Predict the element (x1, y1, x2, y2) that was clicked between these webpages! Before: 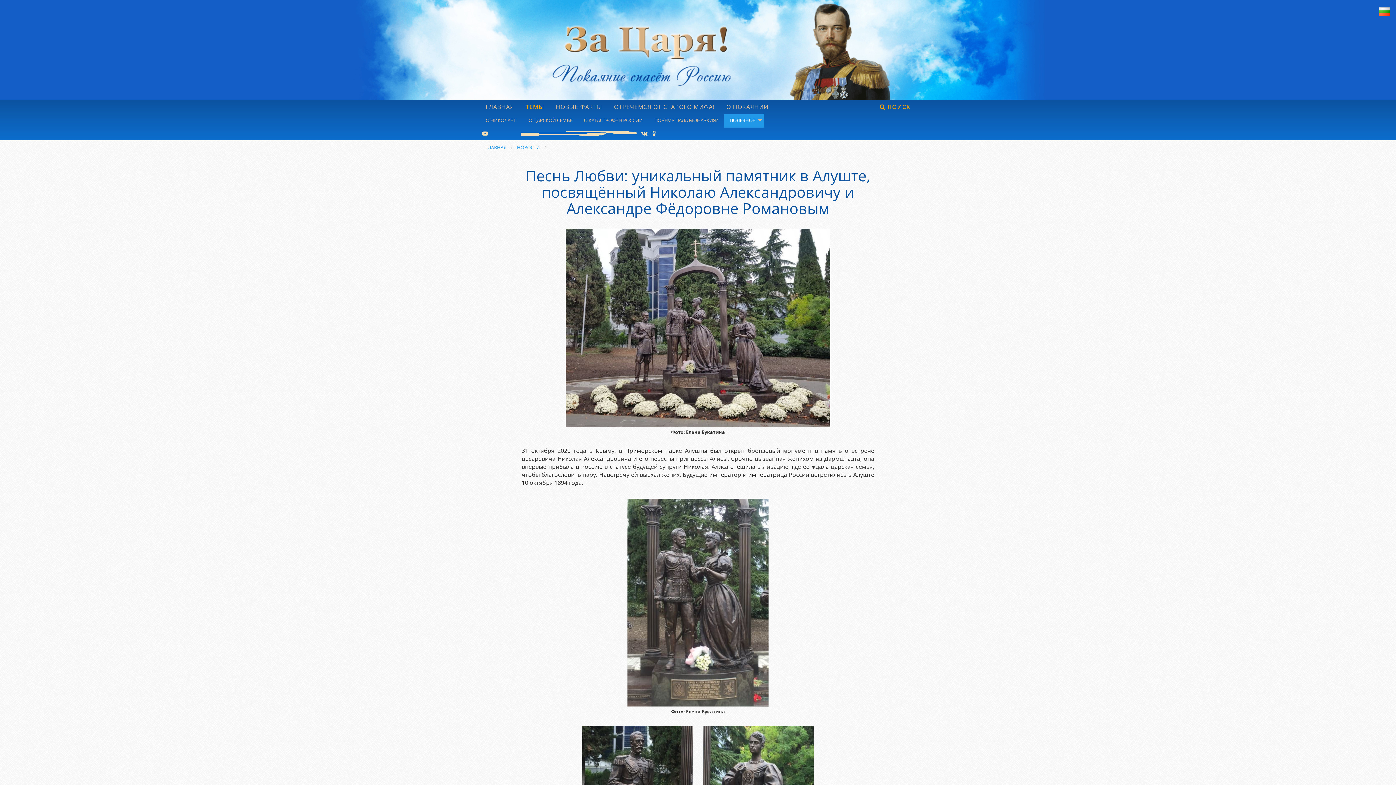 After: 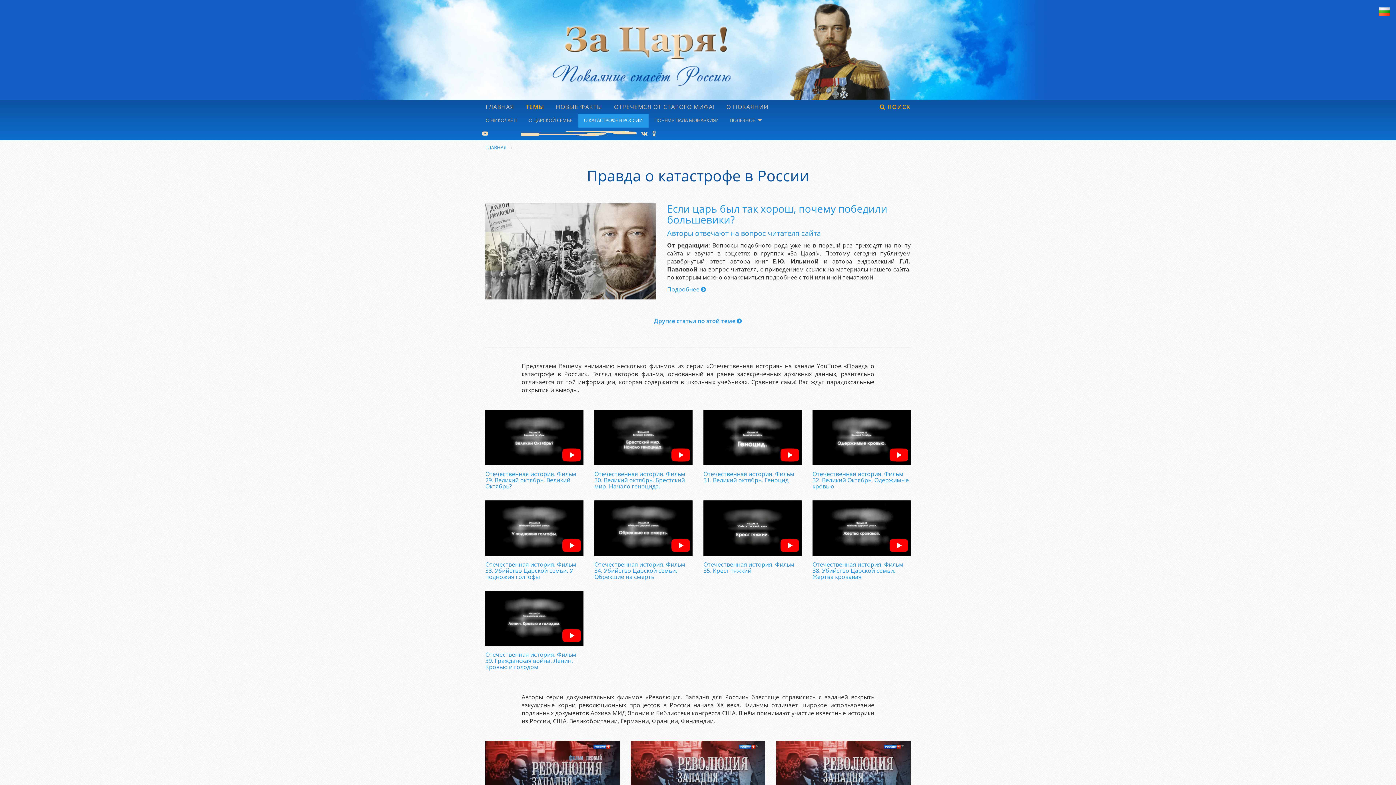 Action: label: О КАТАСТРОФЕ В РОССИИ bbox: (578, 113, 648, 126)